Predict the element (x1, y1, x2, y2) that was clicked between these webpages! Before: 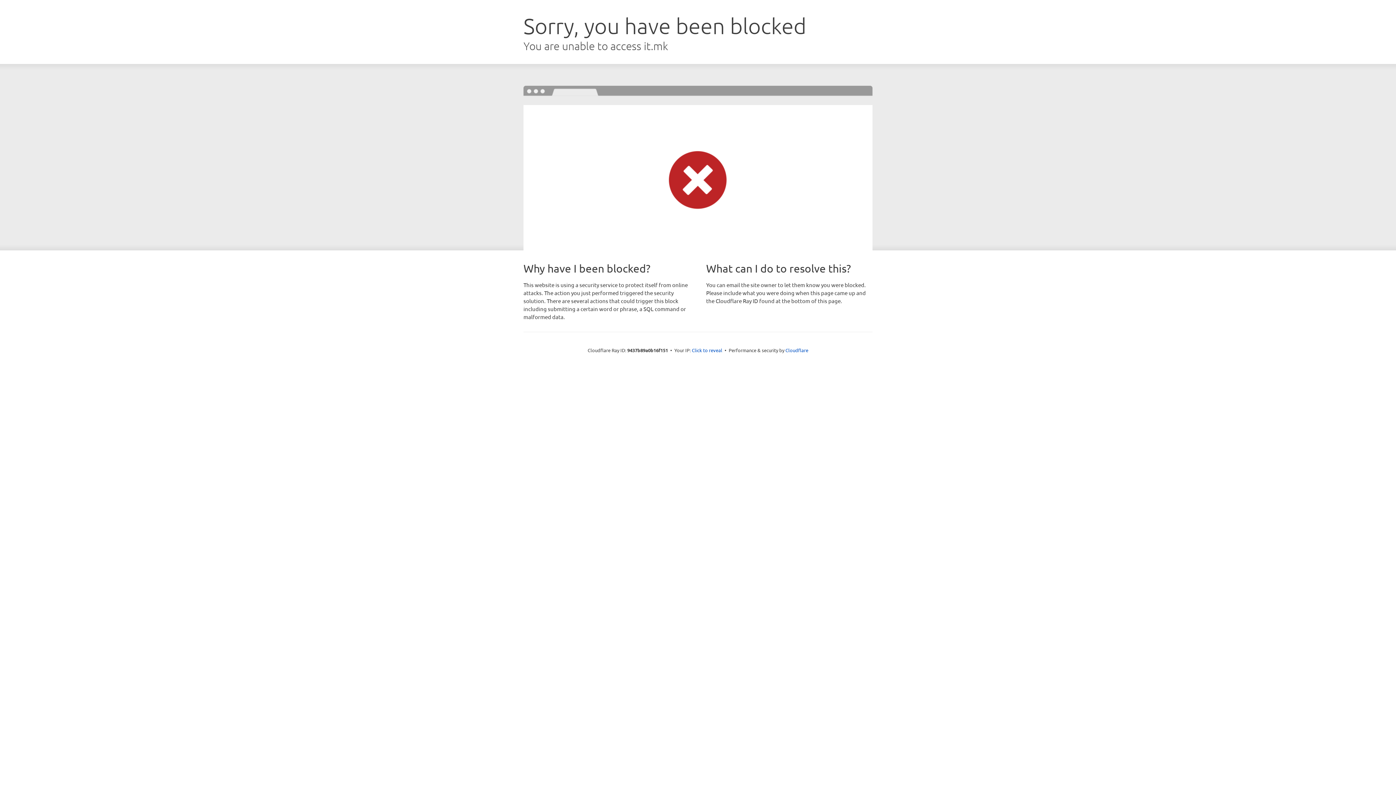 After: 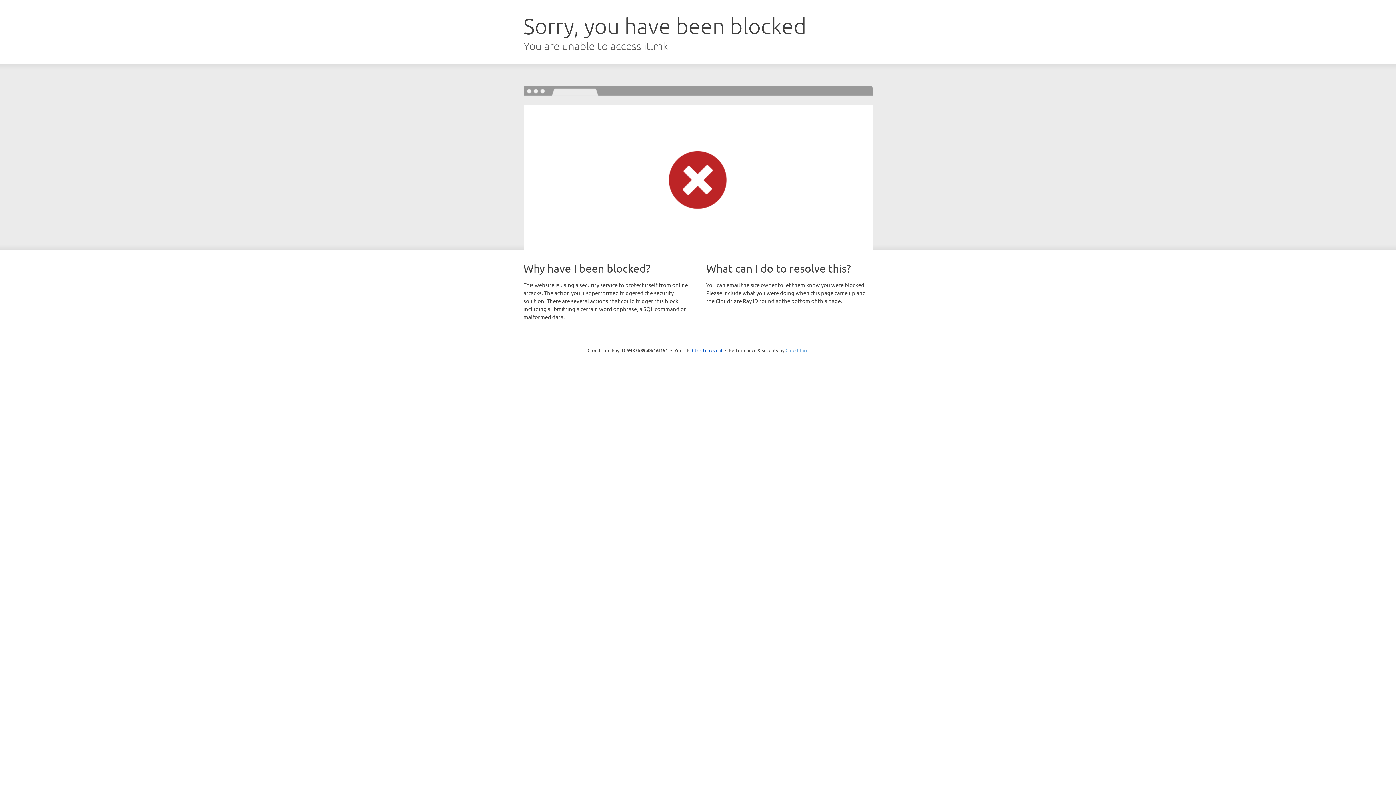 Action: bbox: (785, 347, 808, 353) label: Cloudflare